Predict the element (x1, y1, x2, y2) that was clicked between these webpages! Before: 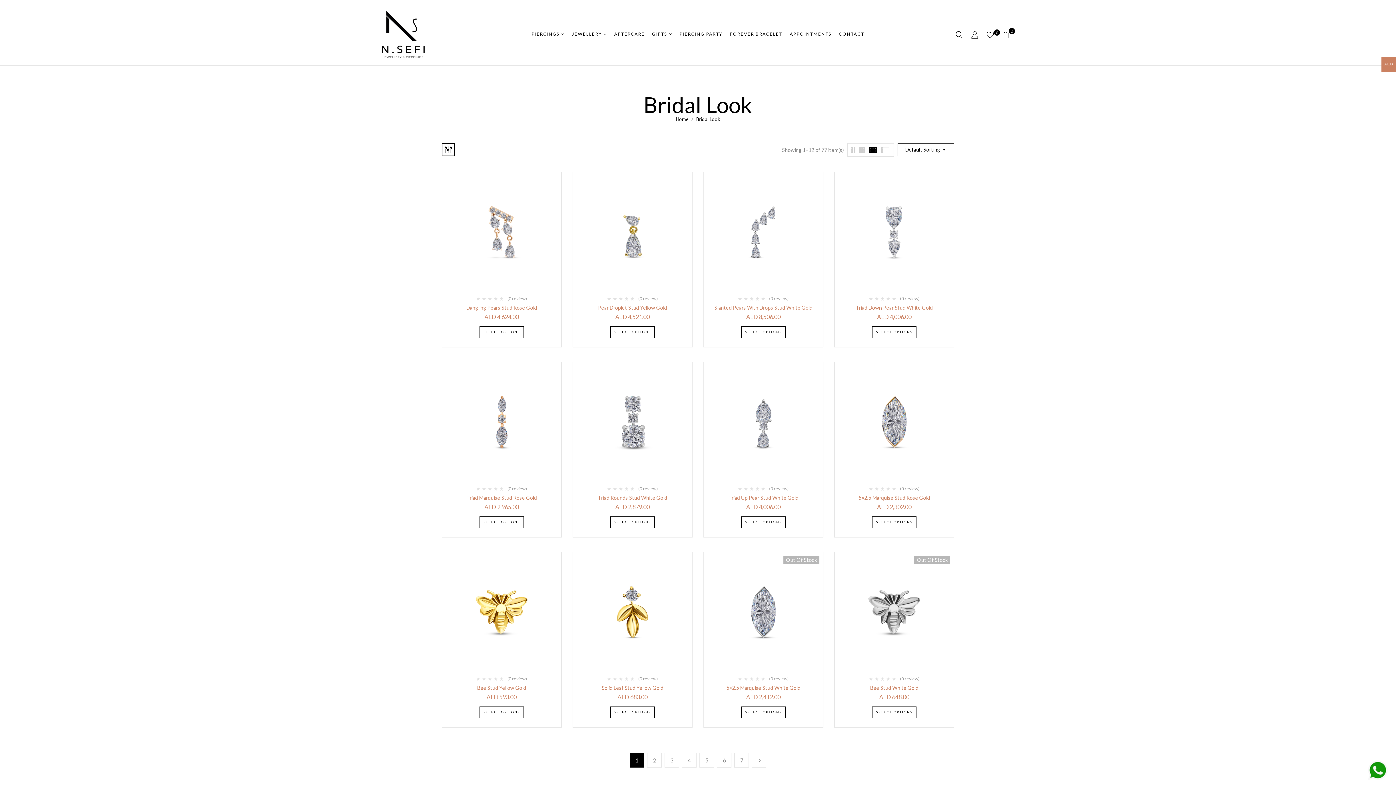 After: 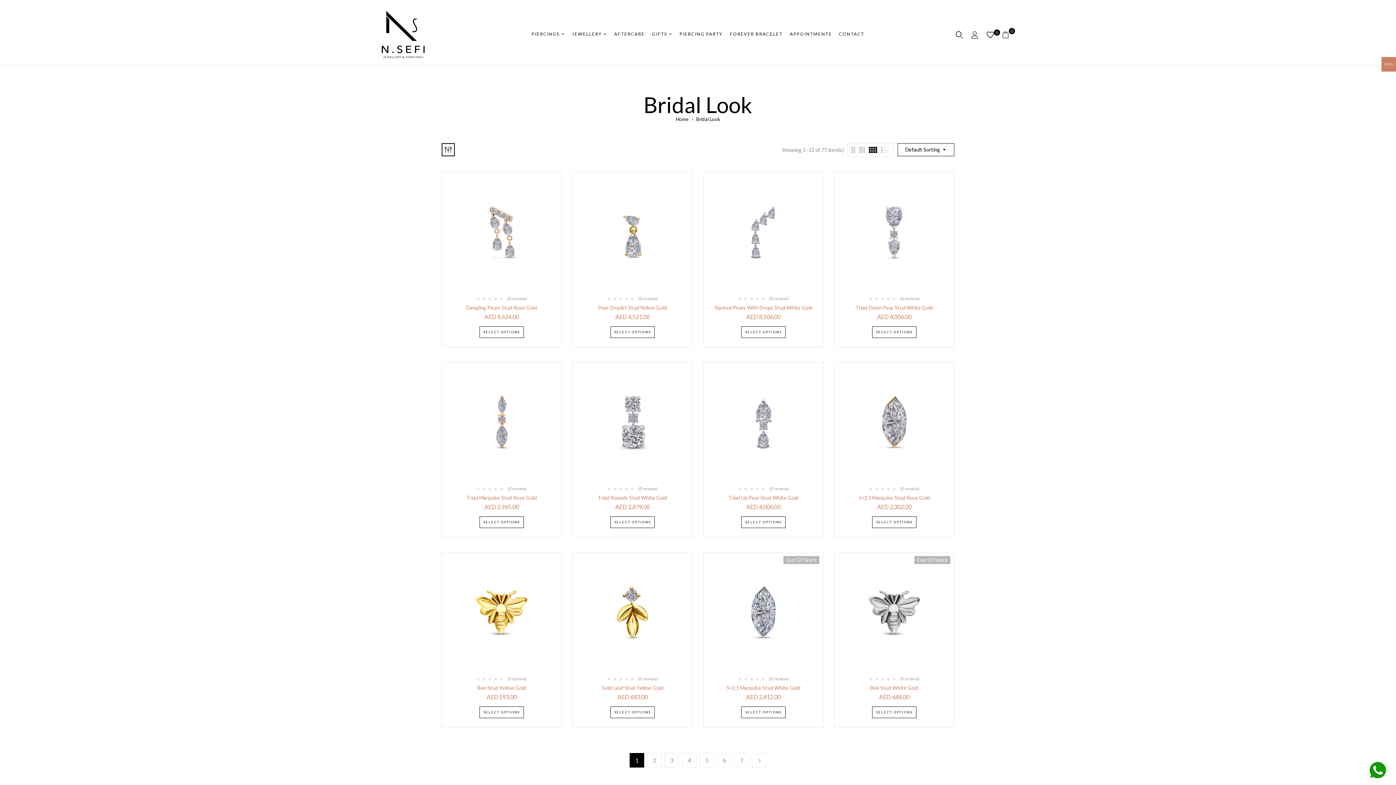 Action: bbox: (1367, 760, 1389, 766)